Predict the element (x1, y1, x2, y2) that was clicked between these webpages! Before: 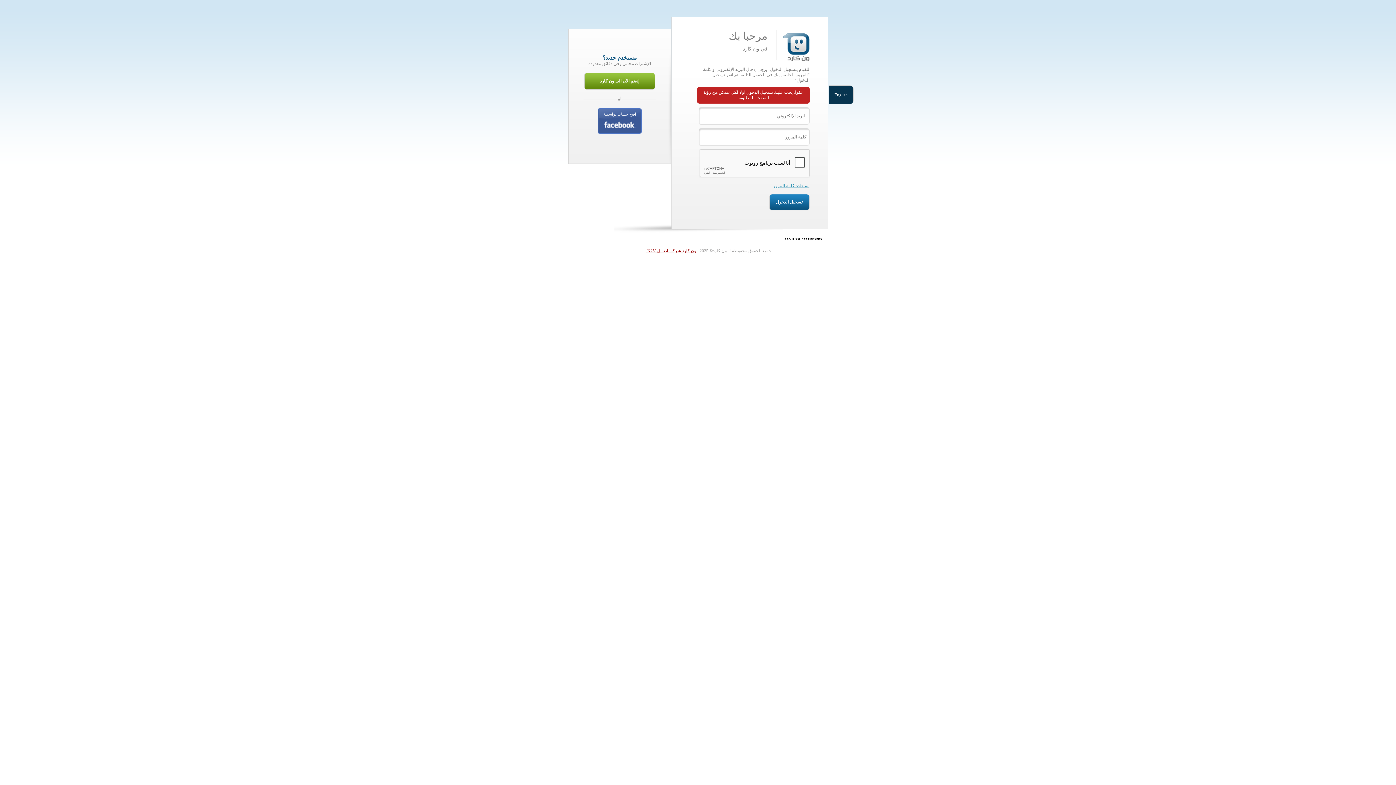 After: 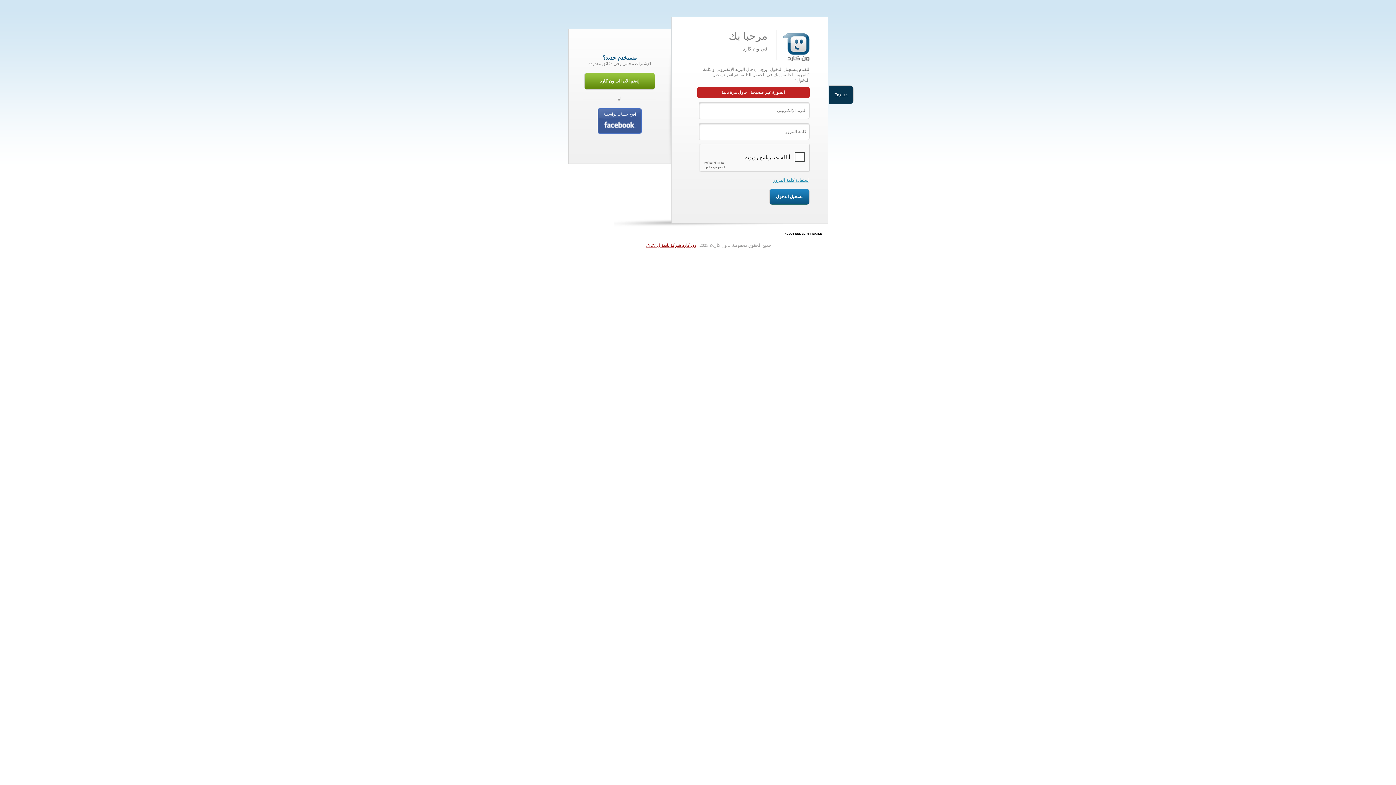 Action: label: تسجيل الدخول bbox: (769, 194, 809, 210)